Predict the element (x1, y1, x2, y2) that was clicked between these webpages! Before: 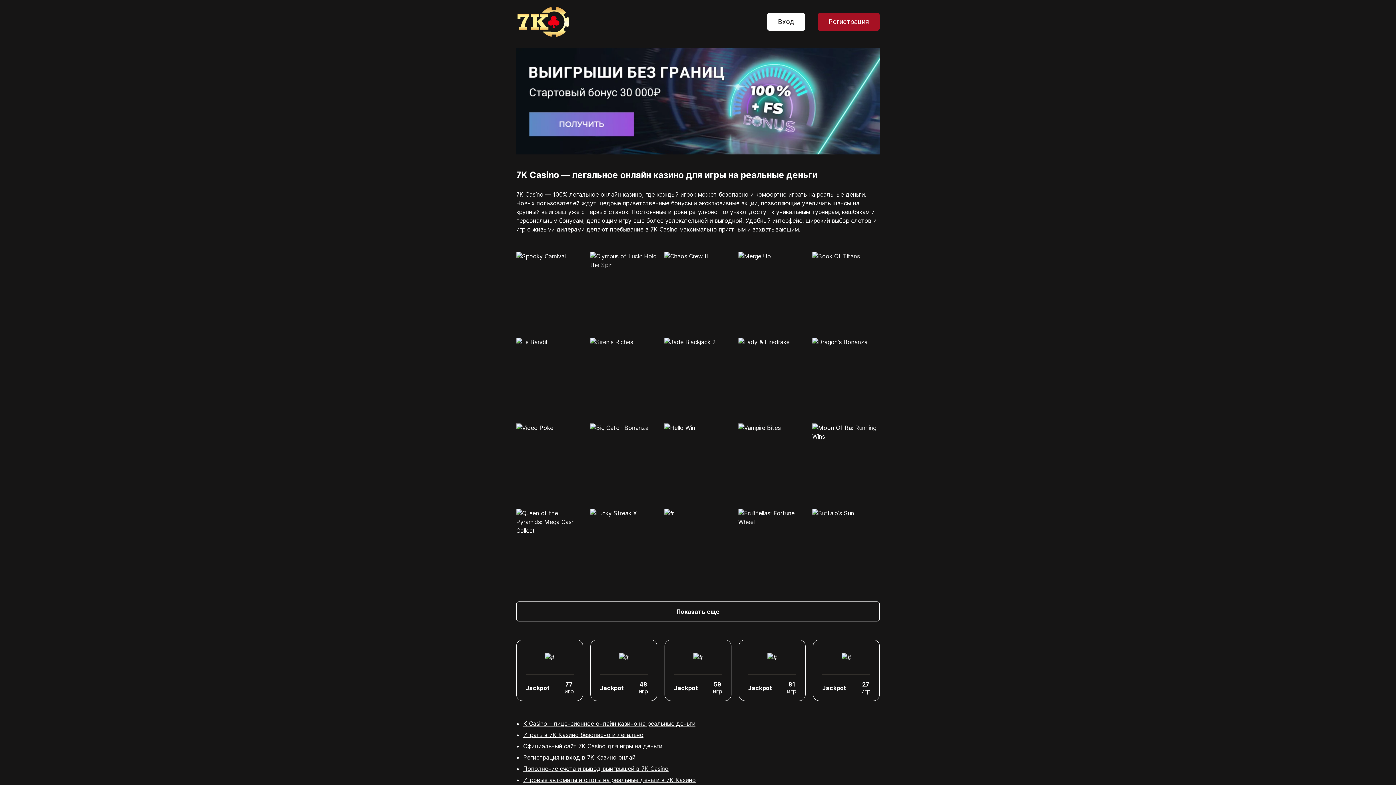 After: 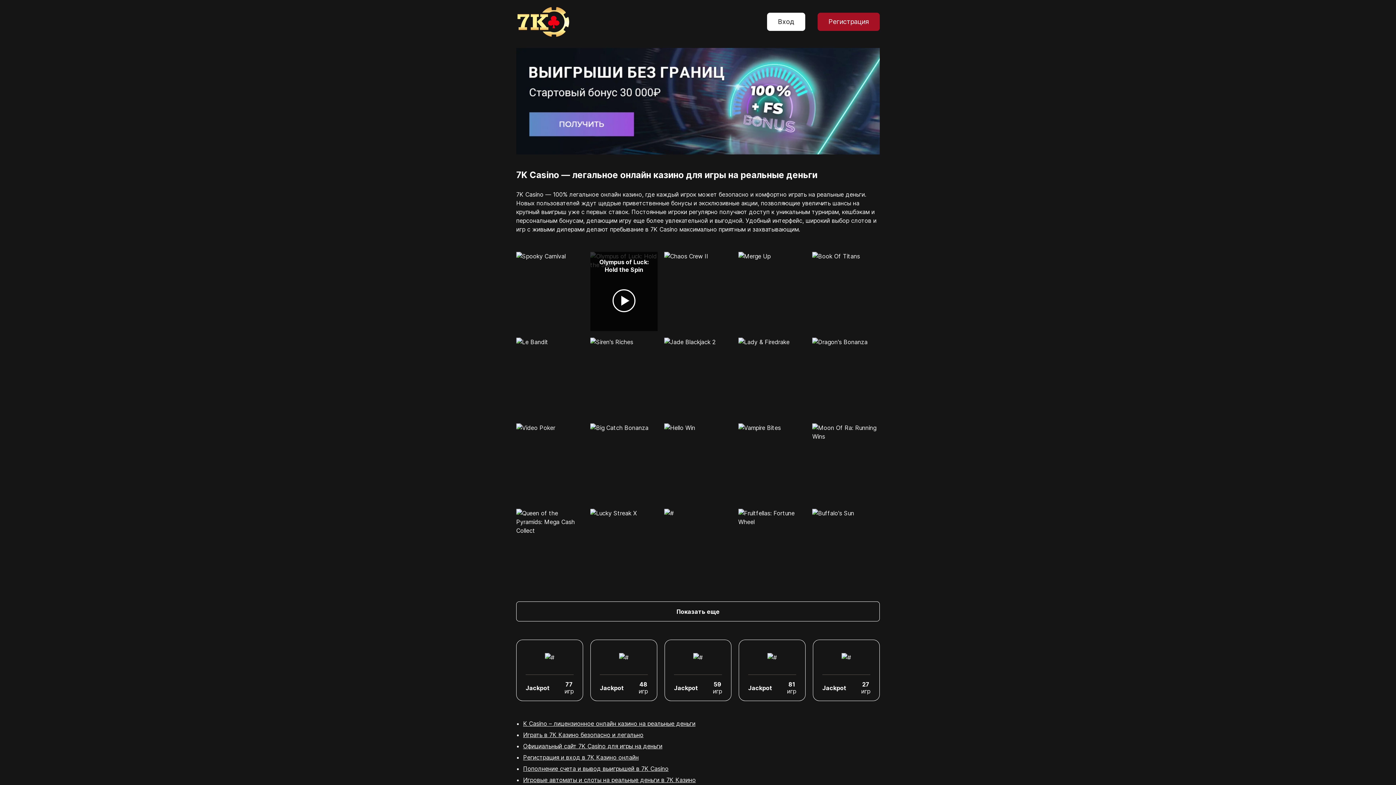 Action: bbox: (590, 252, 657, 331)